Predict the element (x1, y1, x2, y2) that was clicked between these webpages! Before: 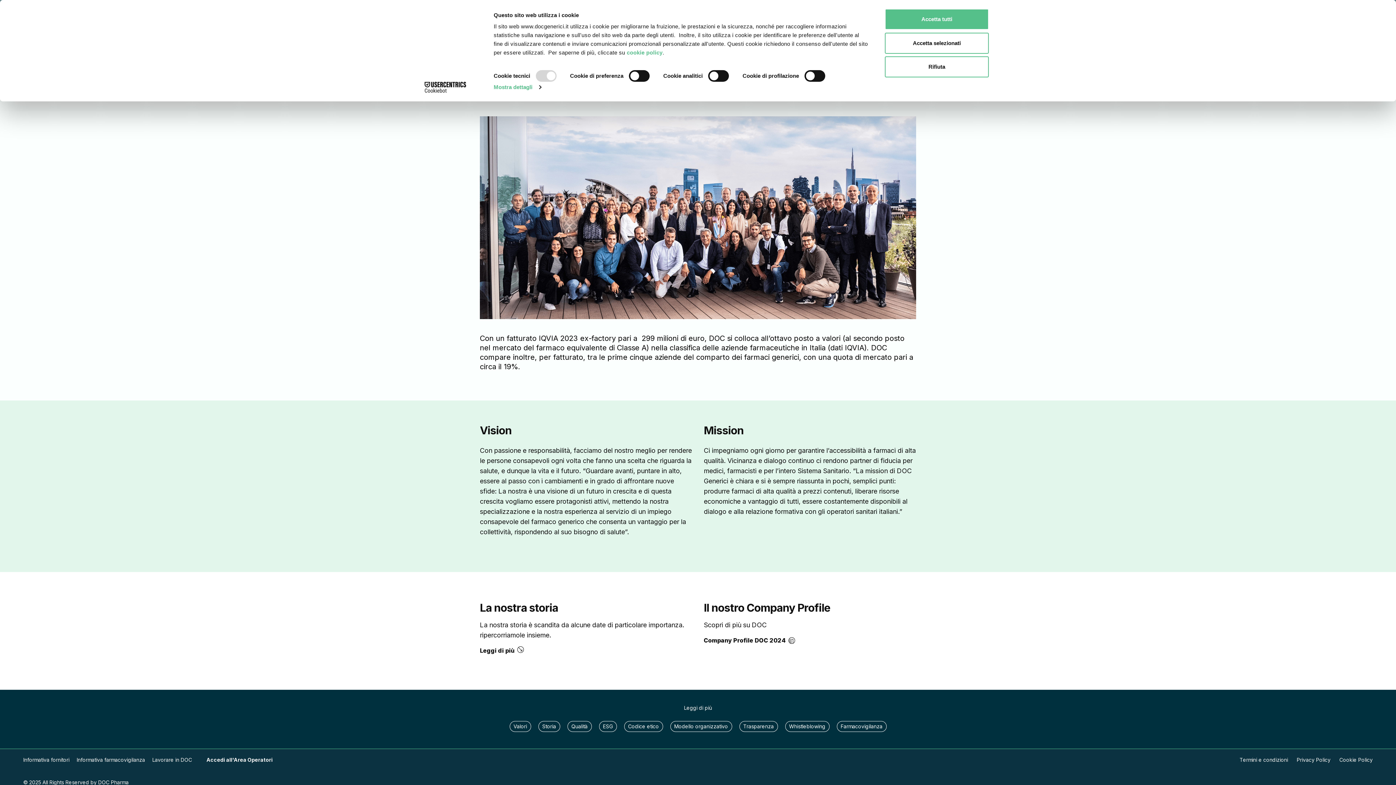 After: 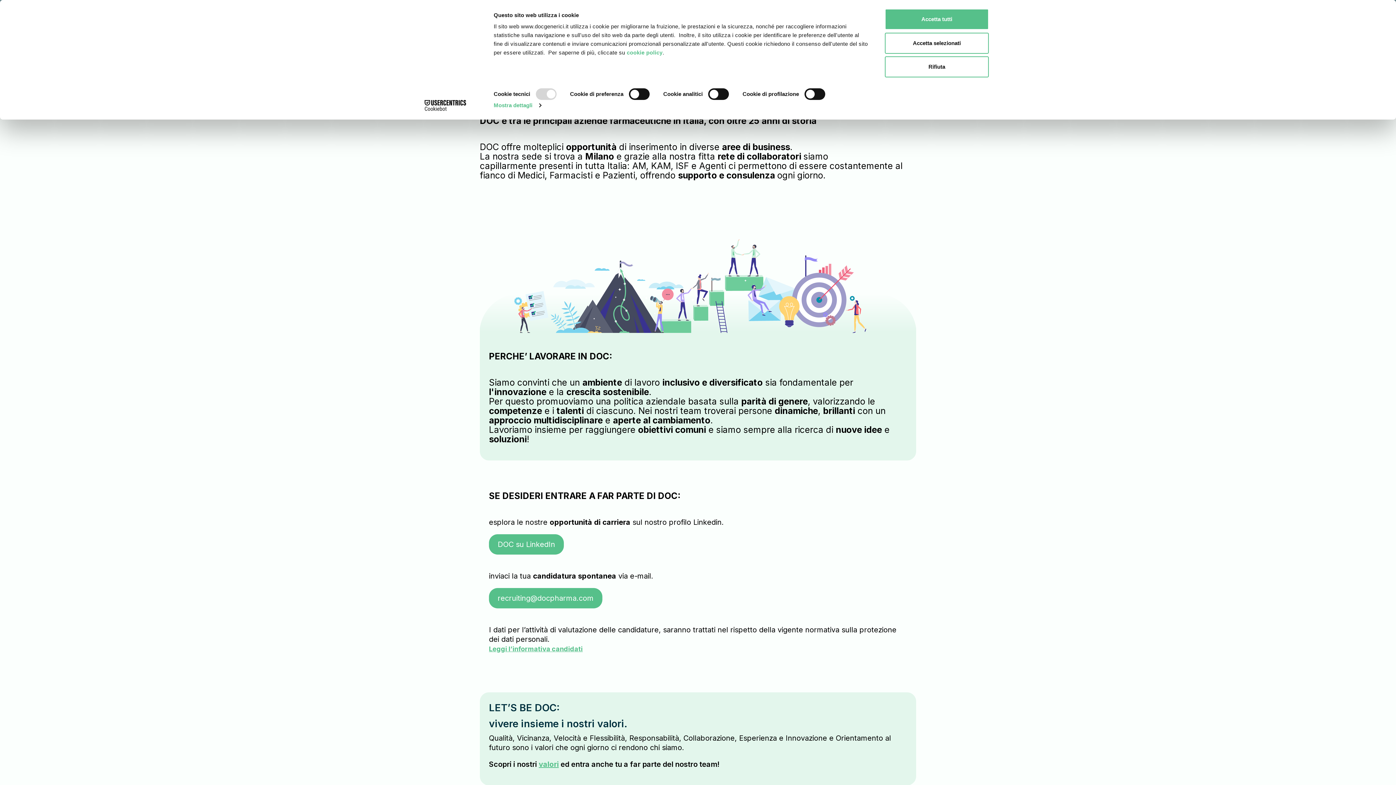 Action: bbox: (152, 757, 192, 763) label: Lavorare in DOC